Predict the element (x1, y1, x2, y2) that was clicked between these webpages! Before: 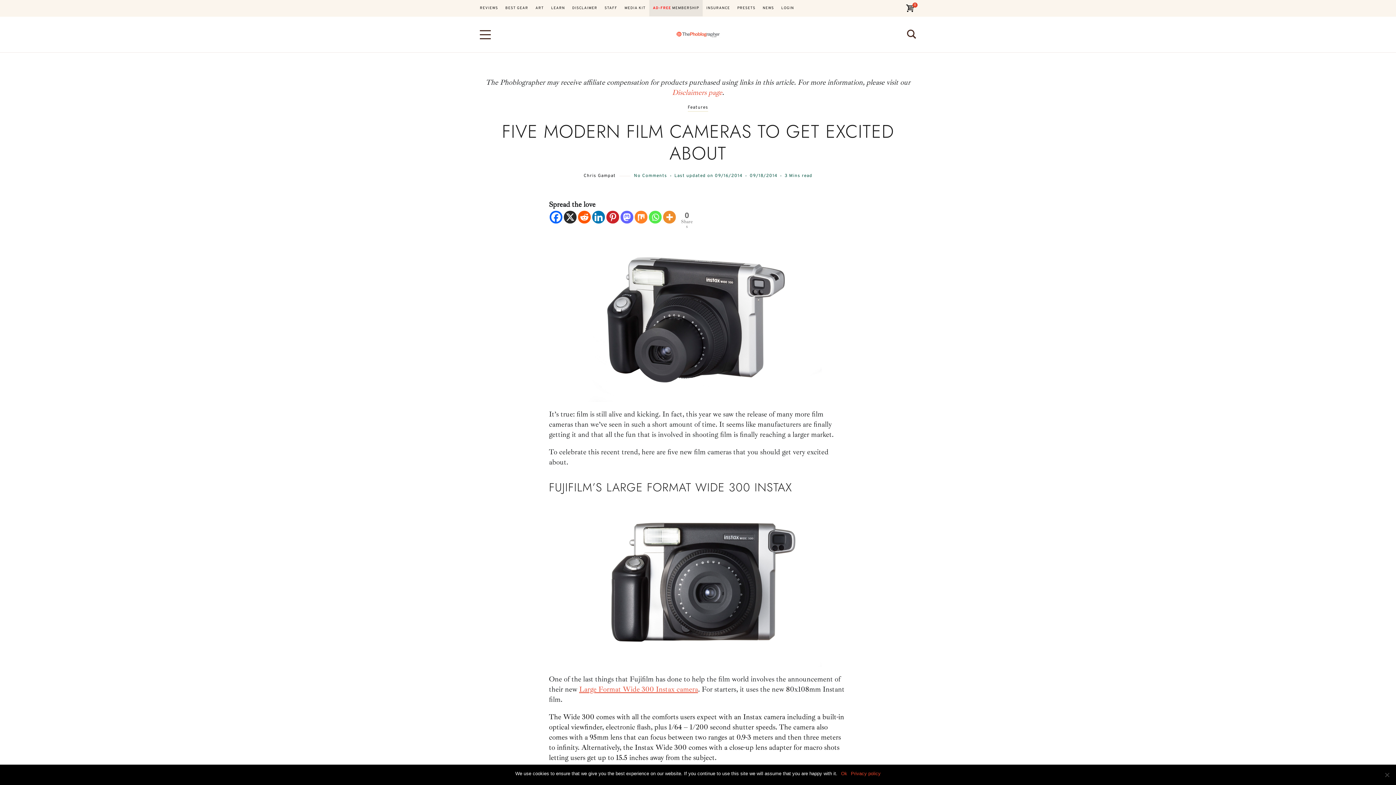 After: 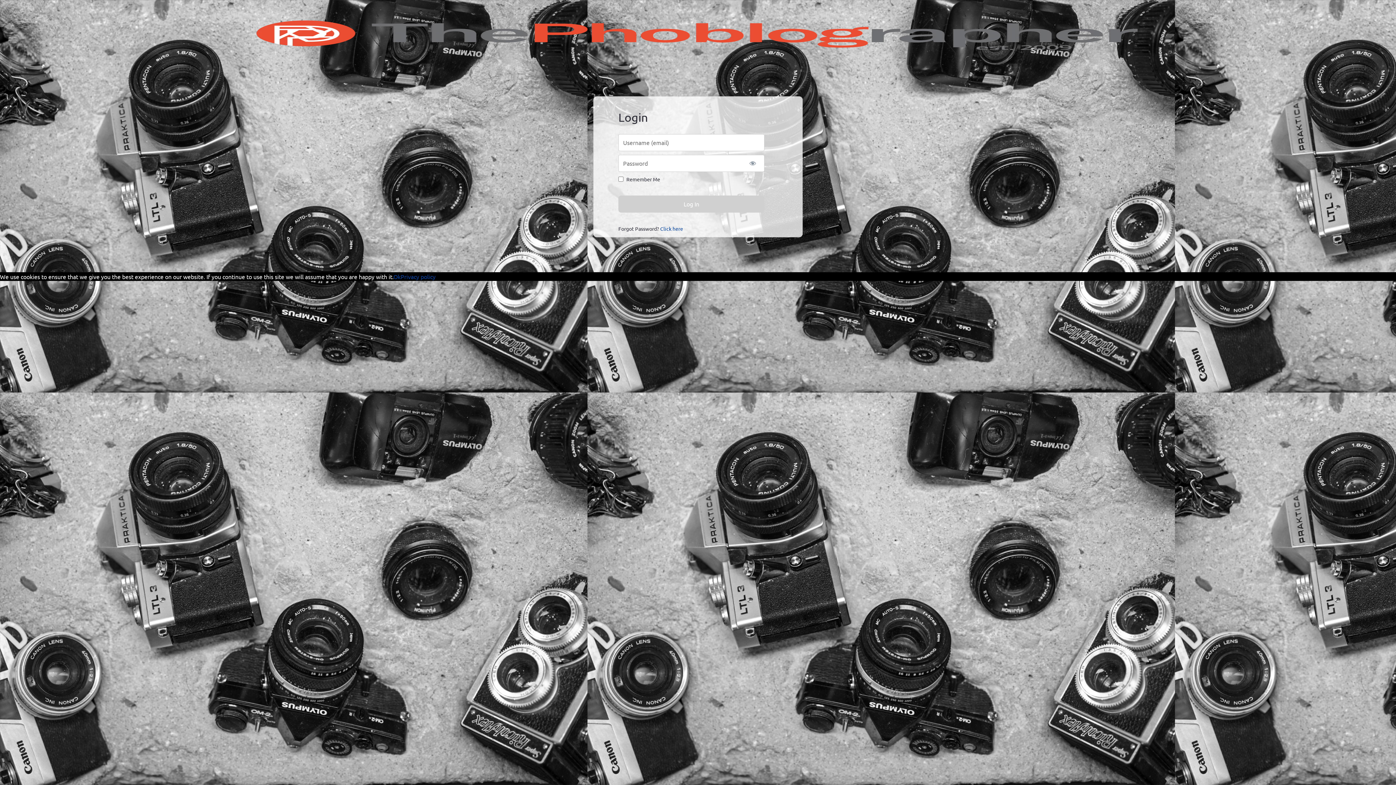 Action: bbox: (777, 0, 797, 16) label: LOGIN